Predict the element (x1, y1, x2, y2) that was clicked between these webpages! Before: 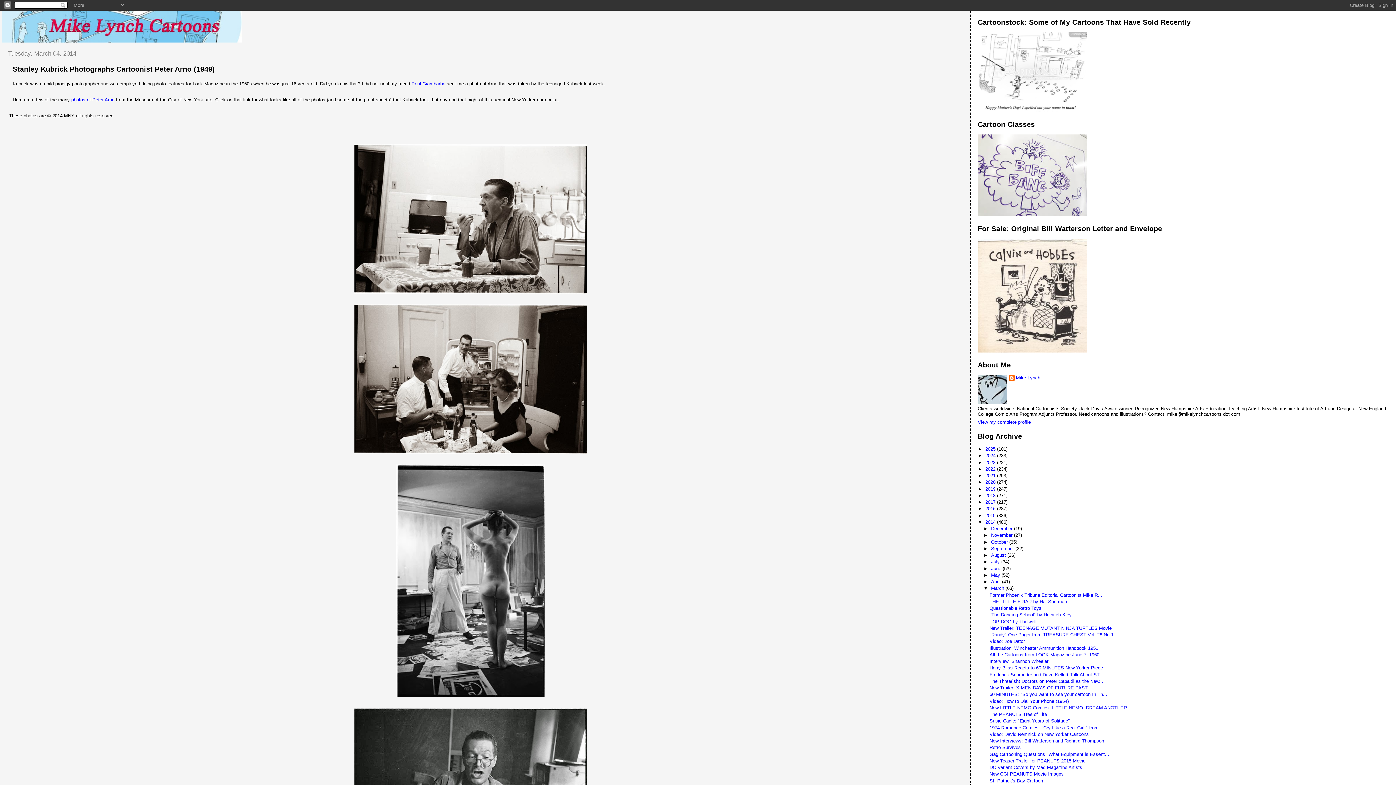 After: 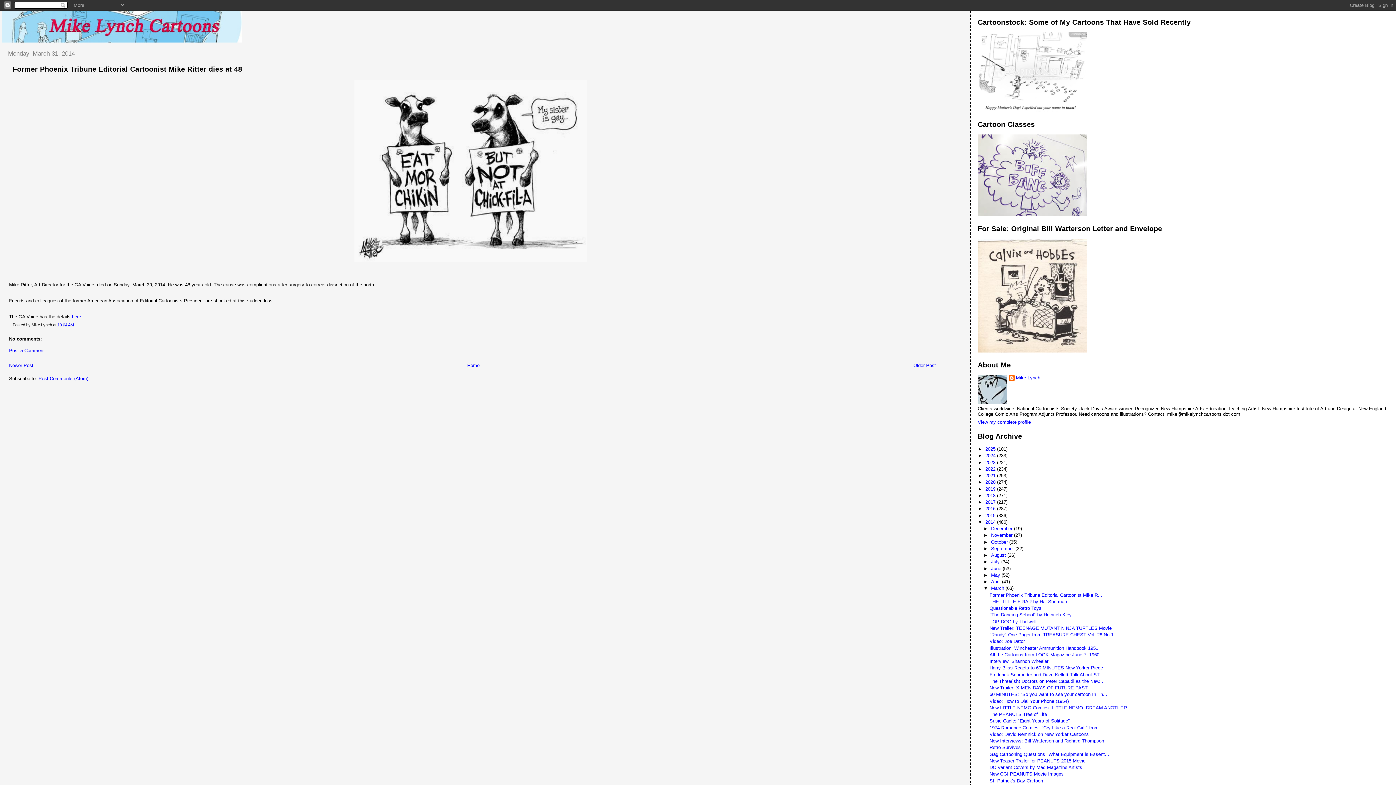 Action: label: Former Phoenix Tribune Editorial Cartoonist Mike R... bbox: (989, 592, 1102, 598)